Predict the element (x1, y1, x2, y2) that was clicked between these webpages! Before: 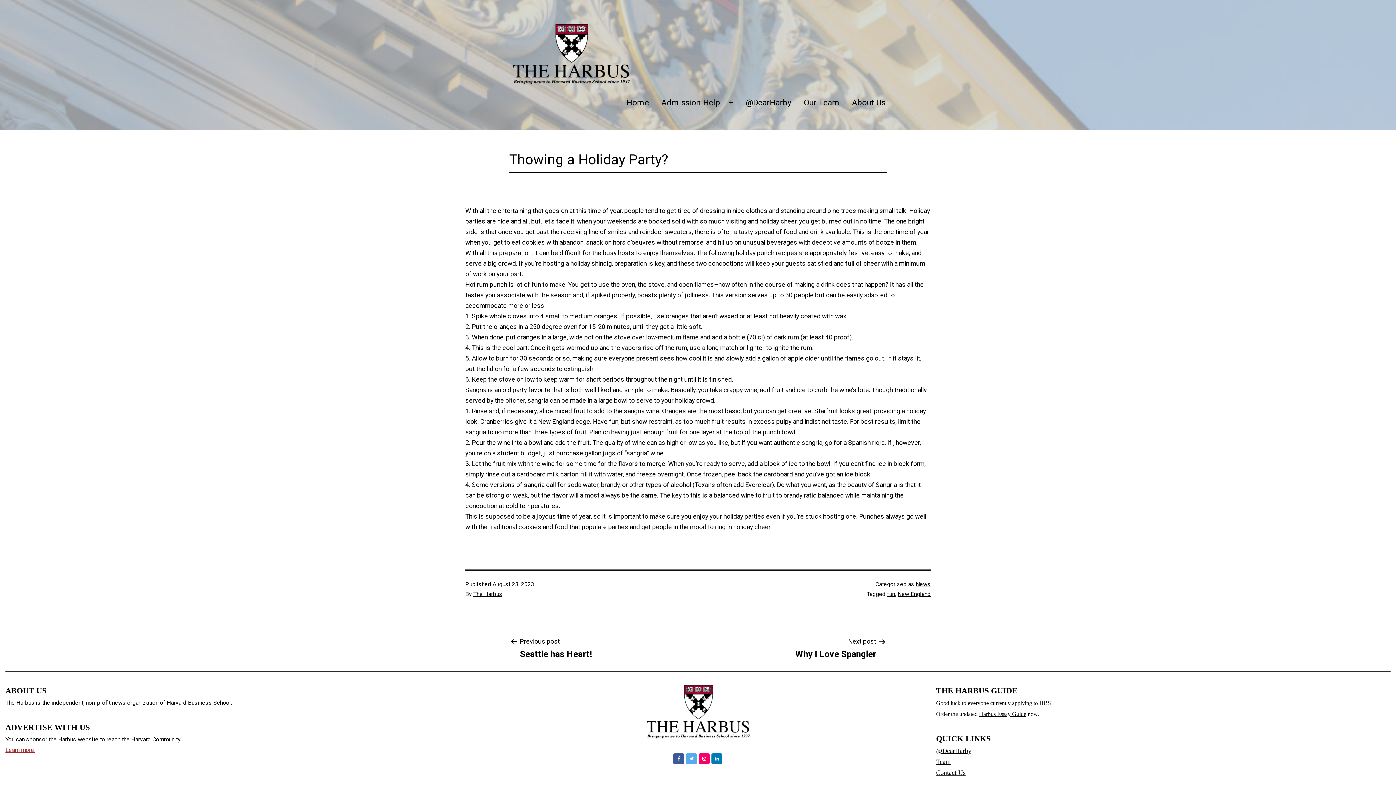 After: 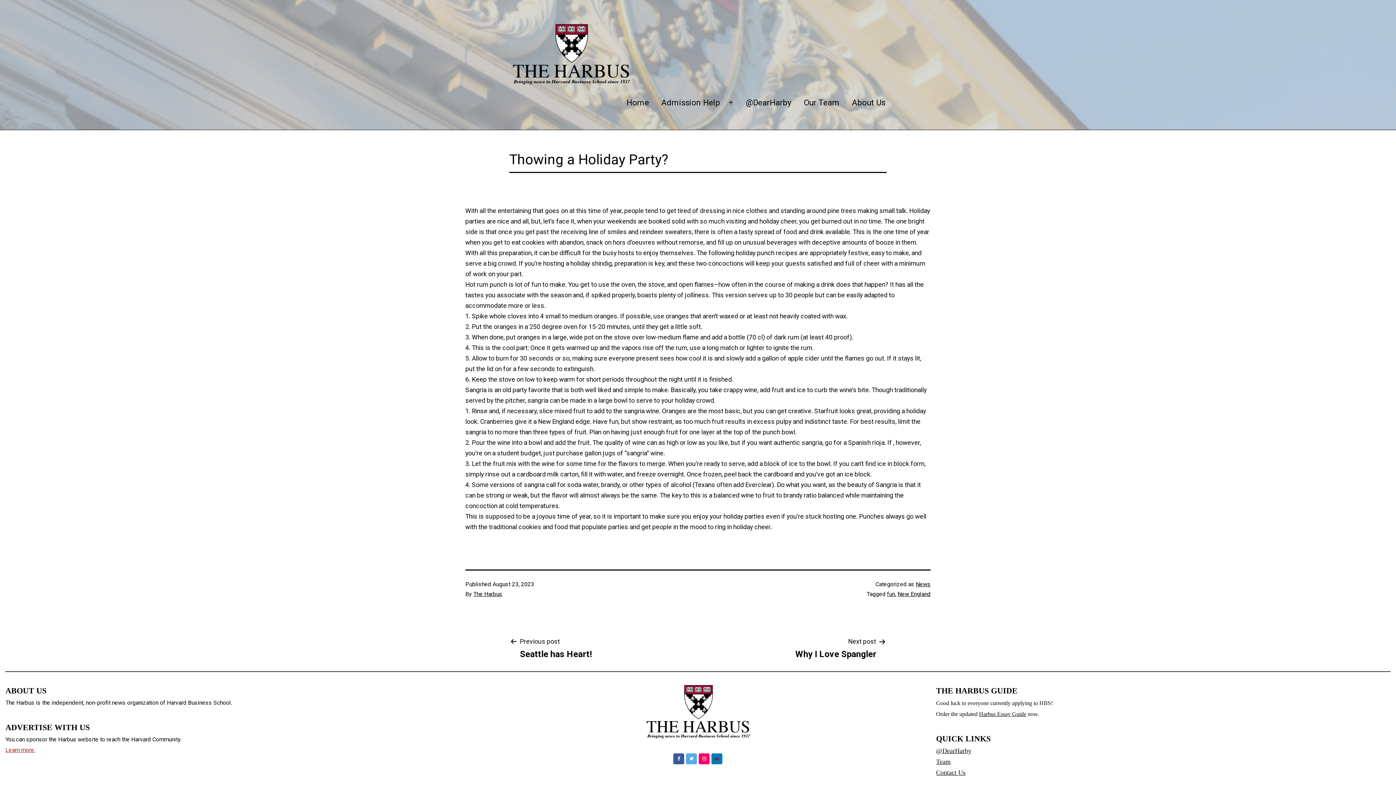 Action: bbox: (711, 753, 722, 764)